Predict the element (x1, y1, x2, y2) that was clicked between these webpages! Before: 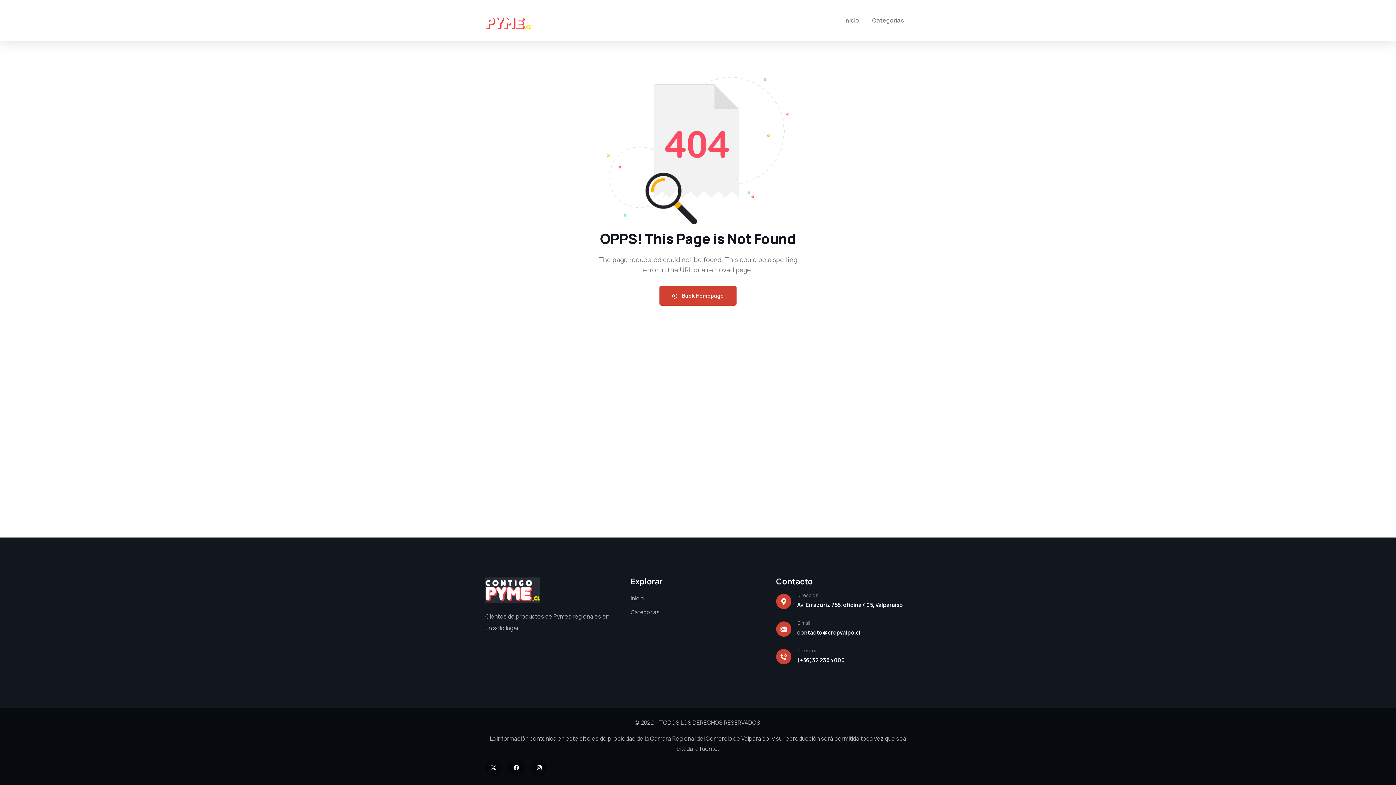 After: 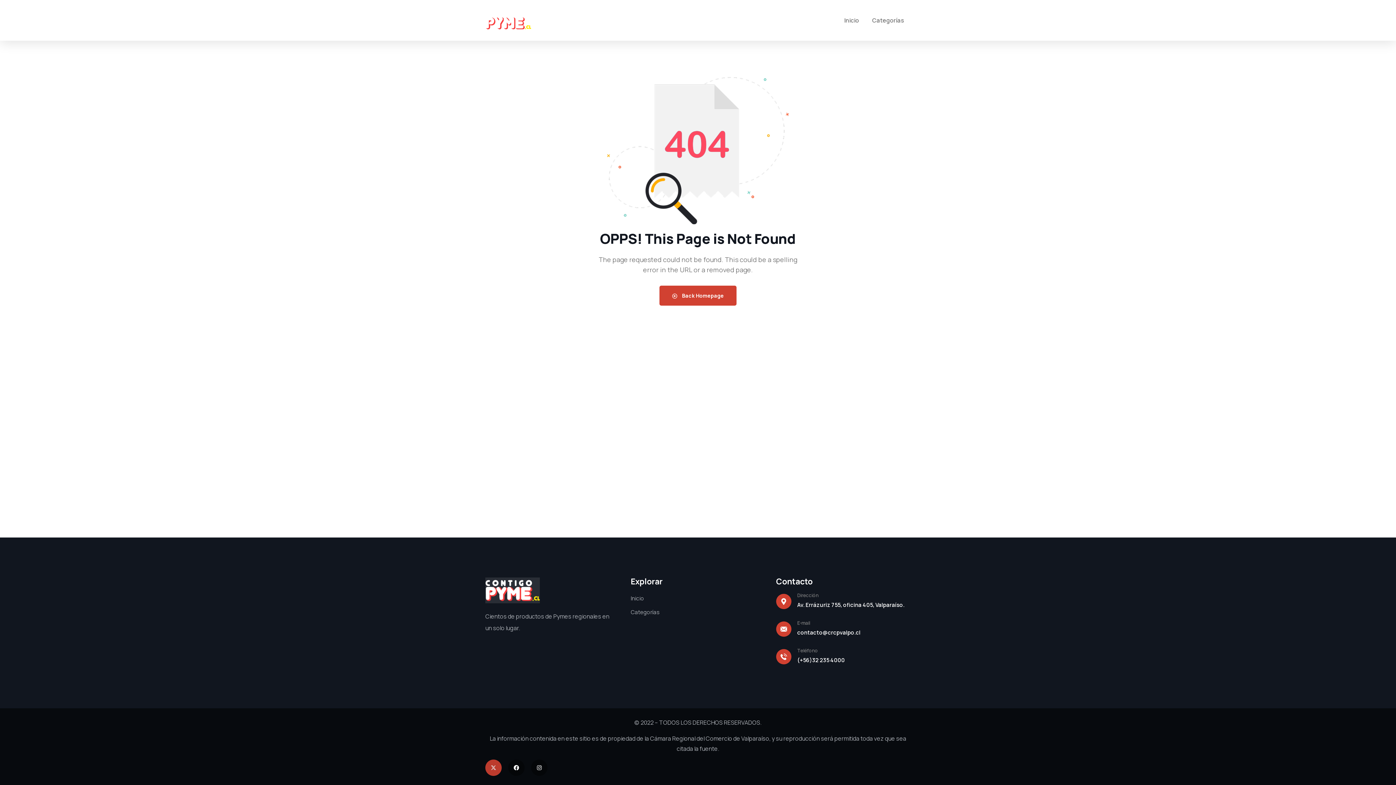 Action: bbox: (485, 760, 501, 776) label: X-twitter